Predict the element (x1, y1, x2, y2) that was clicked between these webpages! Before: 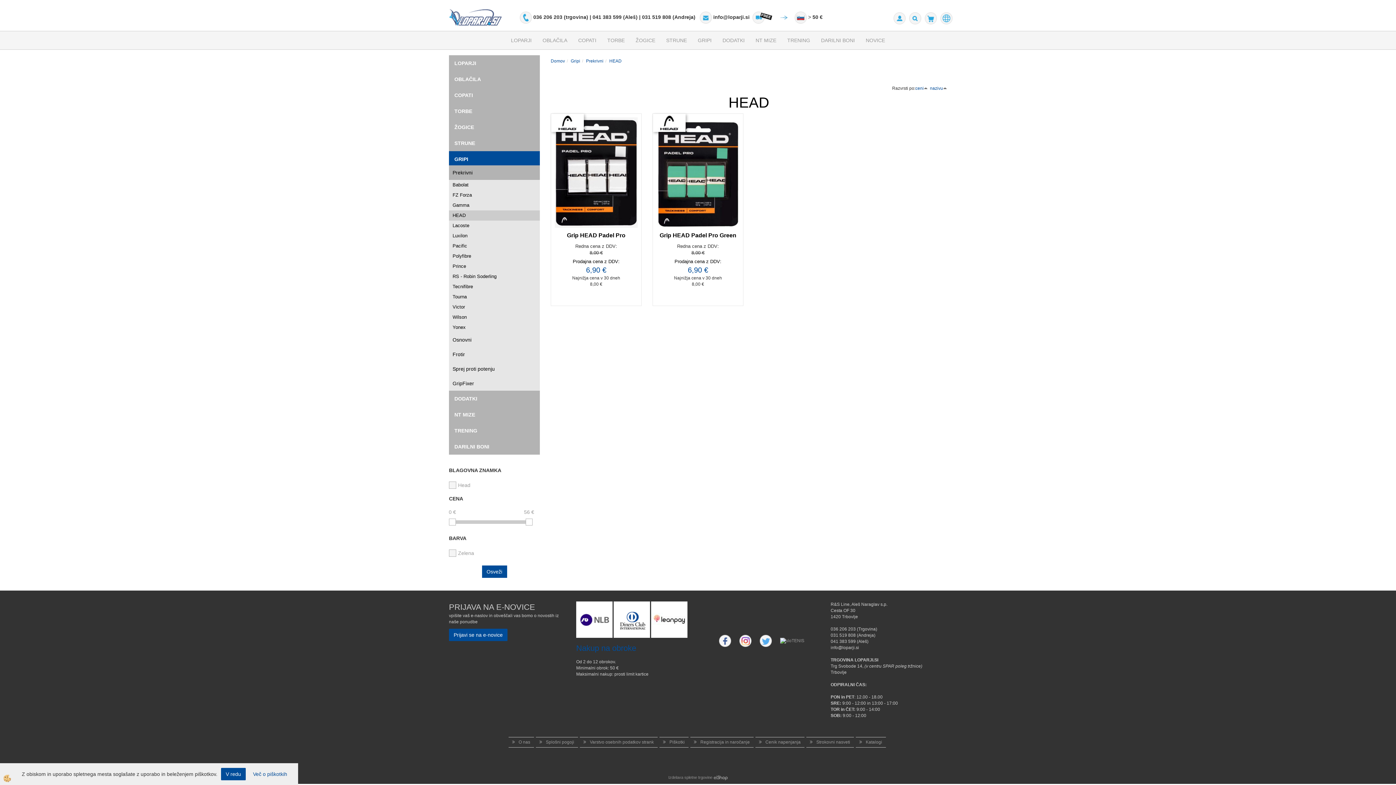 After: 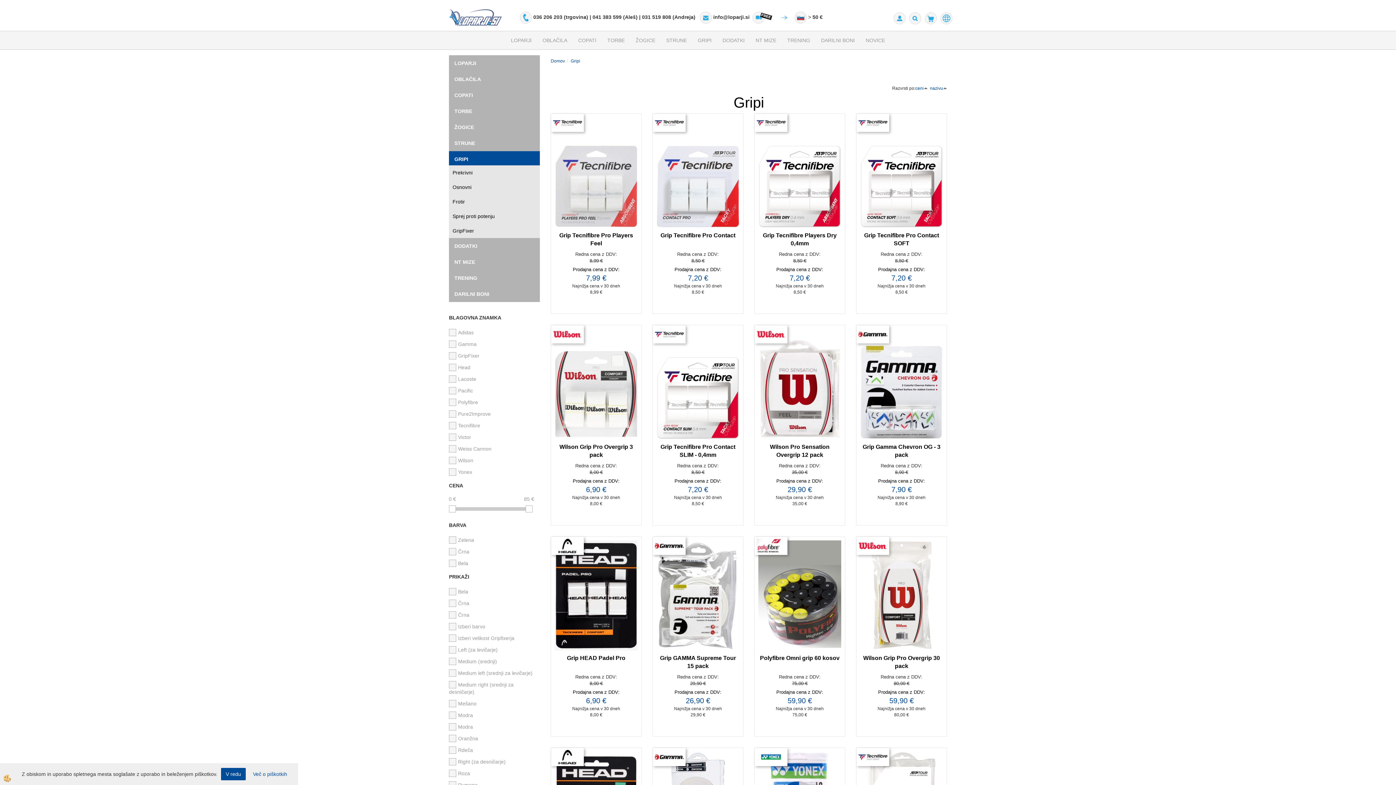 Action: bbox: (692, 31, 717, 49) label: GRIPI